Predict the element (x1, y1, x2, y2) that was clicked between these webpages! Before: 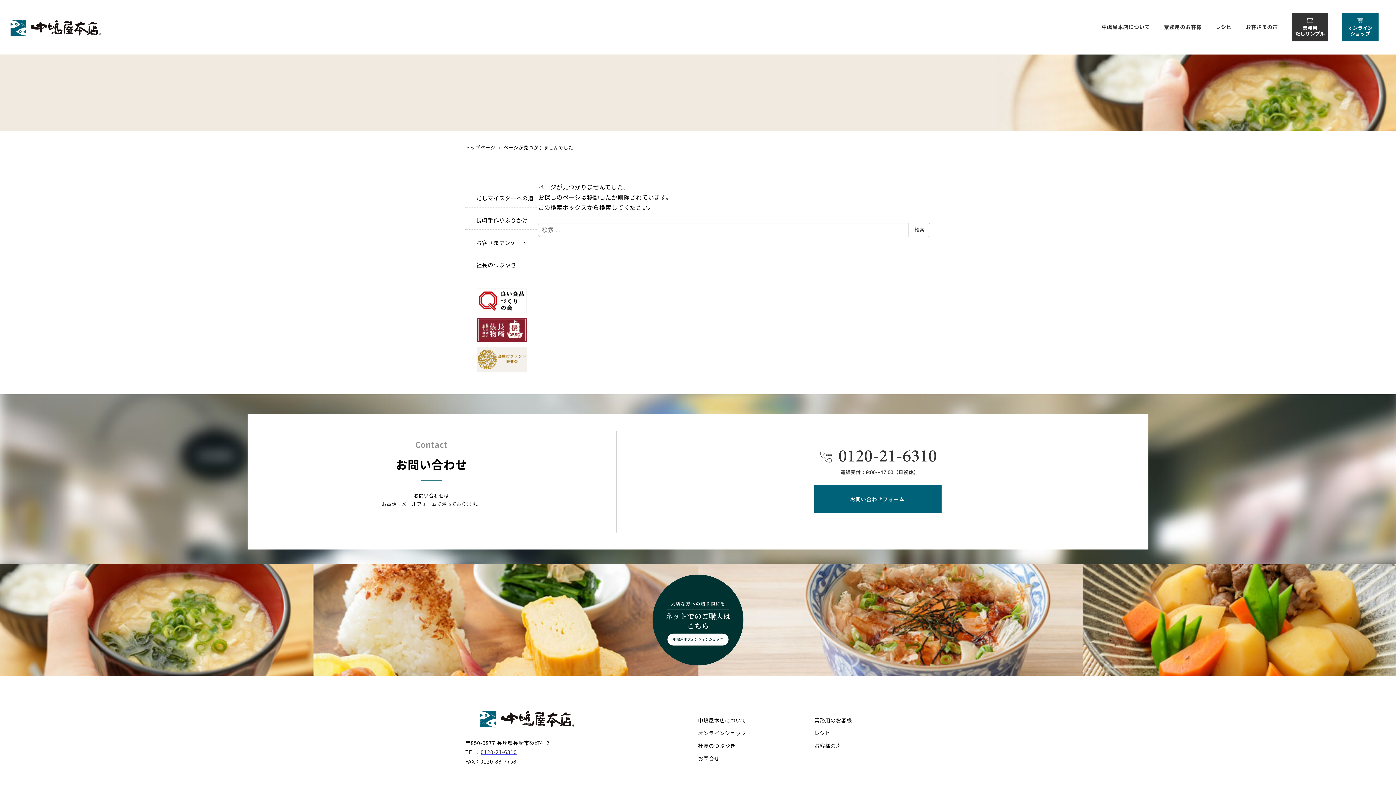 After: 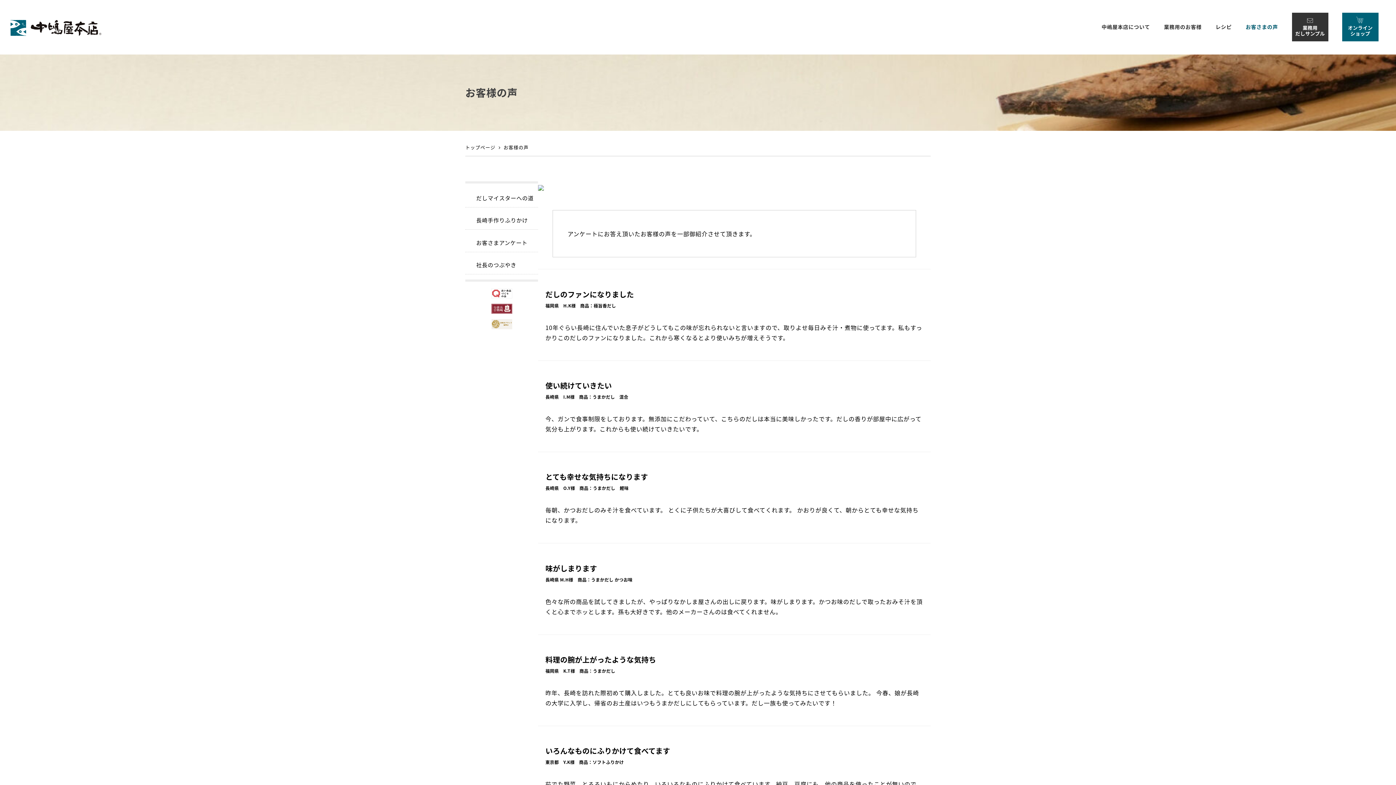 Action: label: お客様の声 bbox: (814, 742, 841, 749)